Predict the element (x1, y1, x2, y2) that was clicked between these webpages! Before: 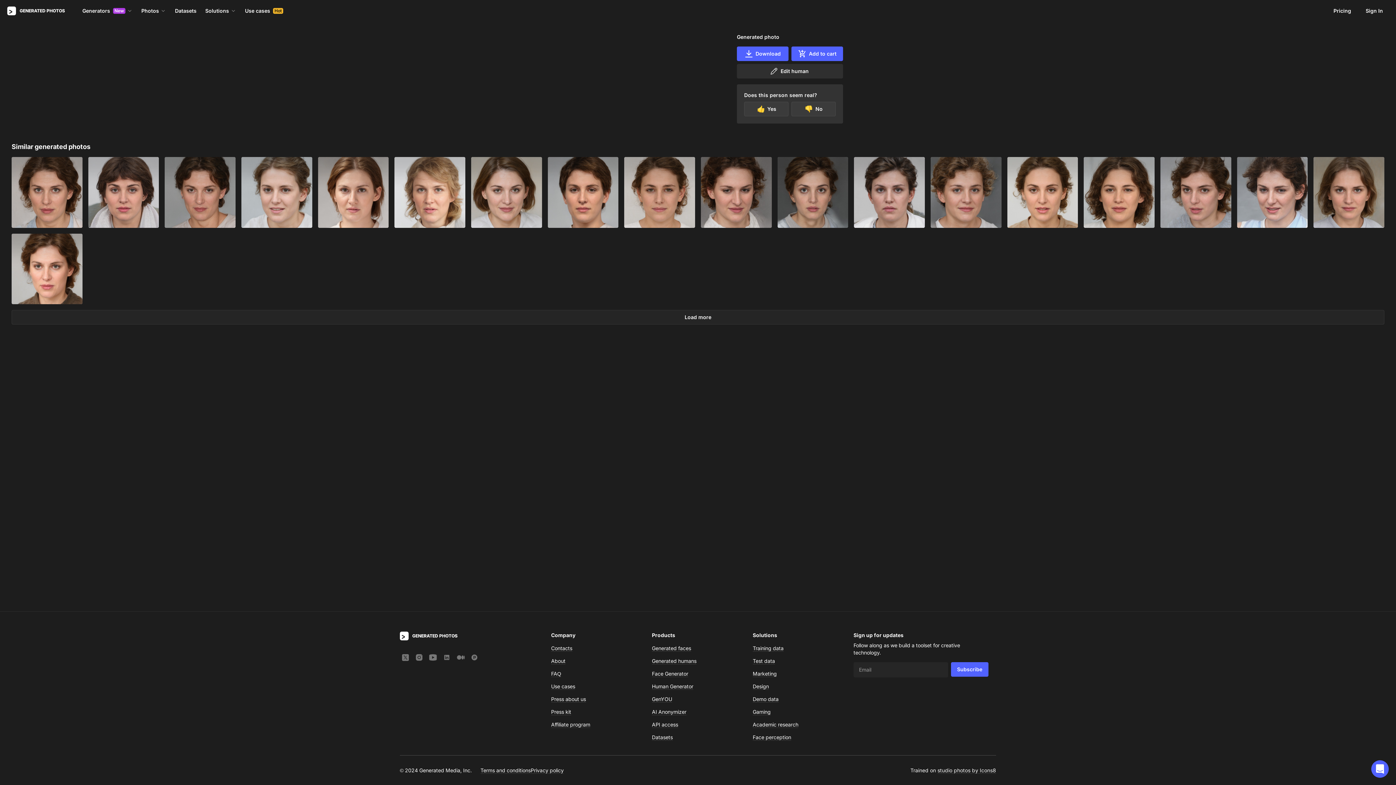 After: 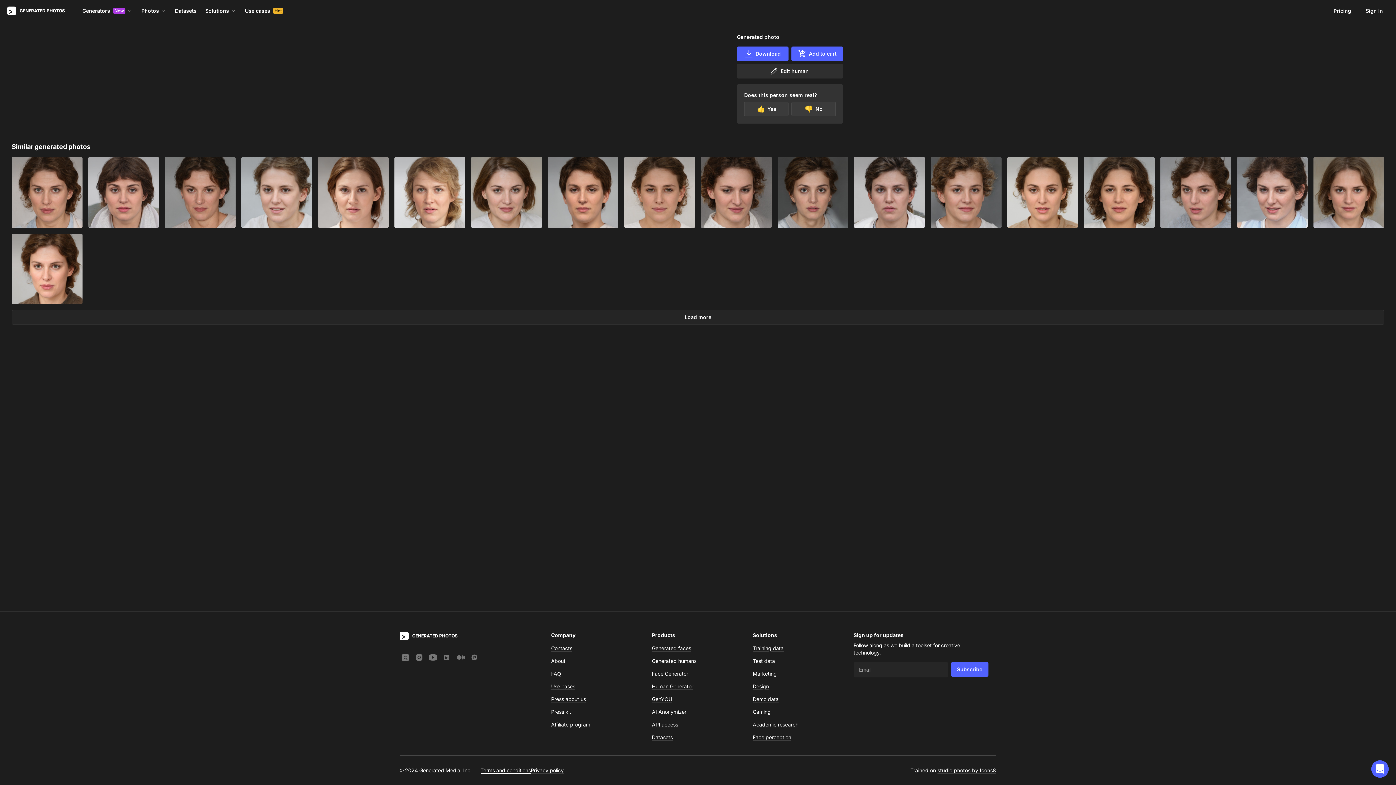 Action: label: Terms and conditions bbox: (480, 767, 530, 774)